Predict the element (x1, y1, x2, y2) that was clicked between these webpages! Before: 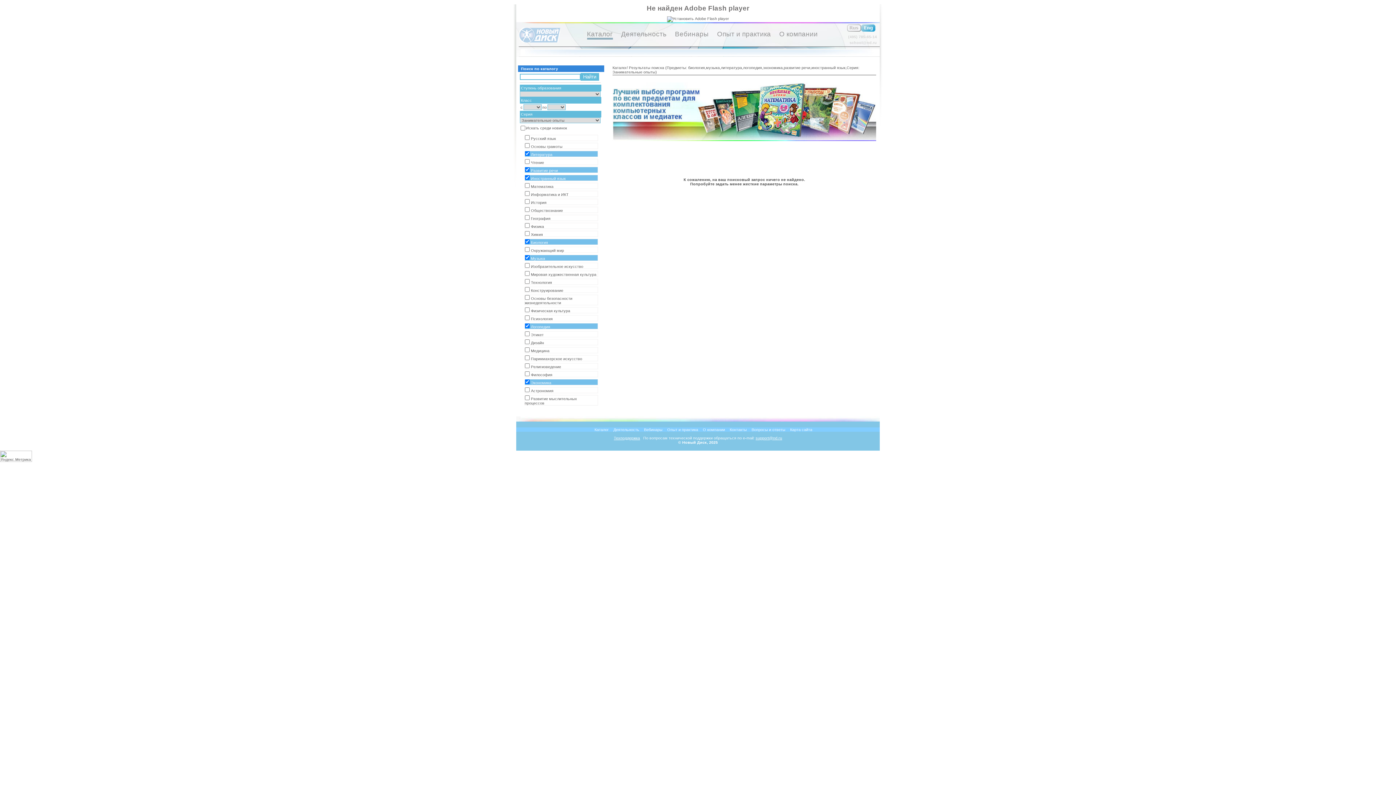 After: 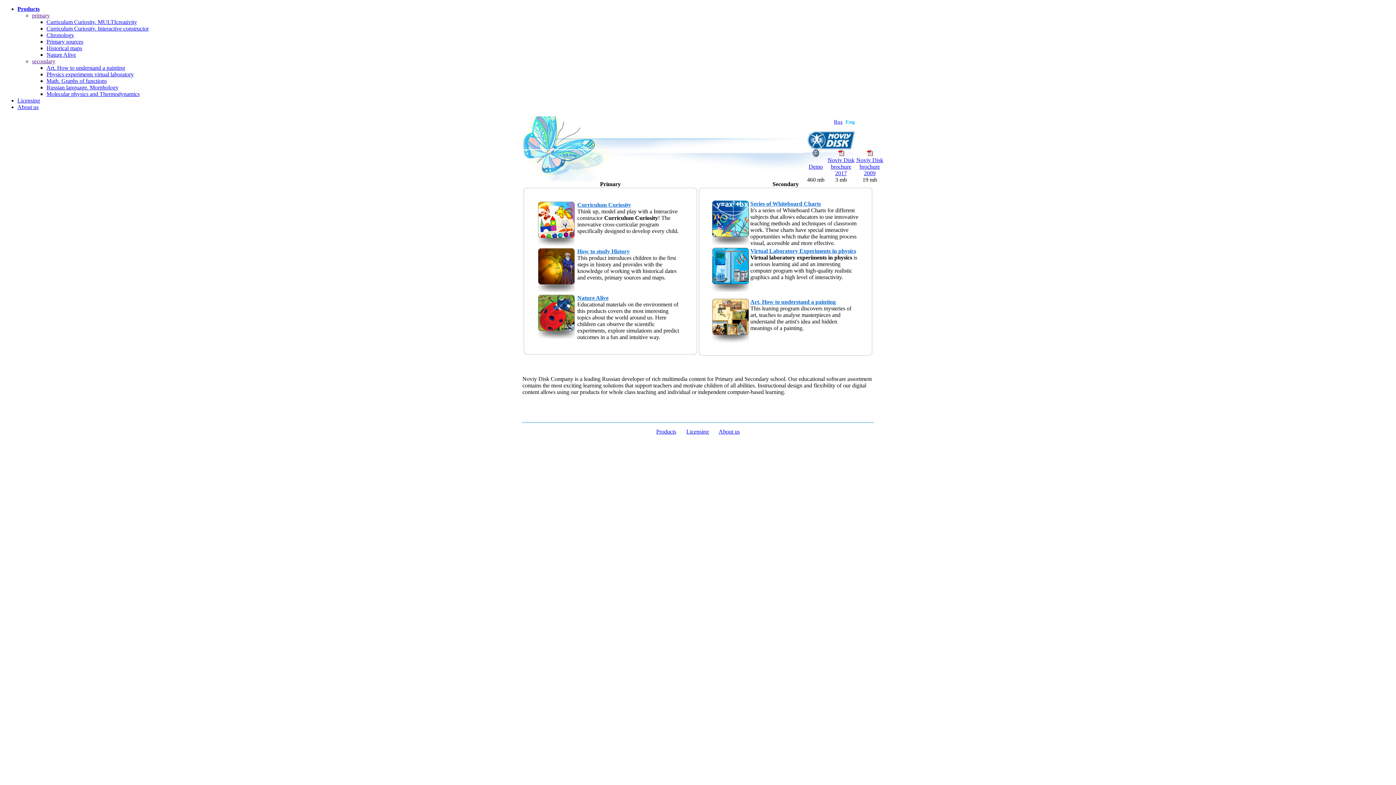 Action: bbox: (861, 26, 875, 32)